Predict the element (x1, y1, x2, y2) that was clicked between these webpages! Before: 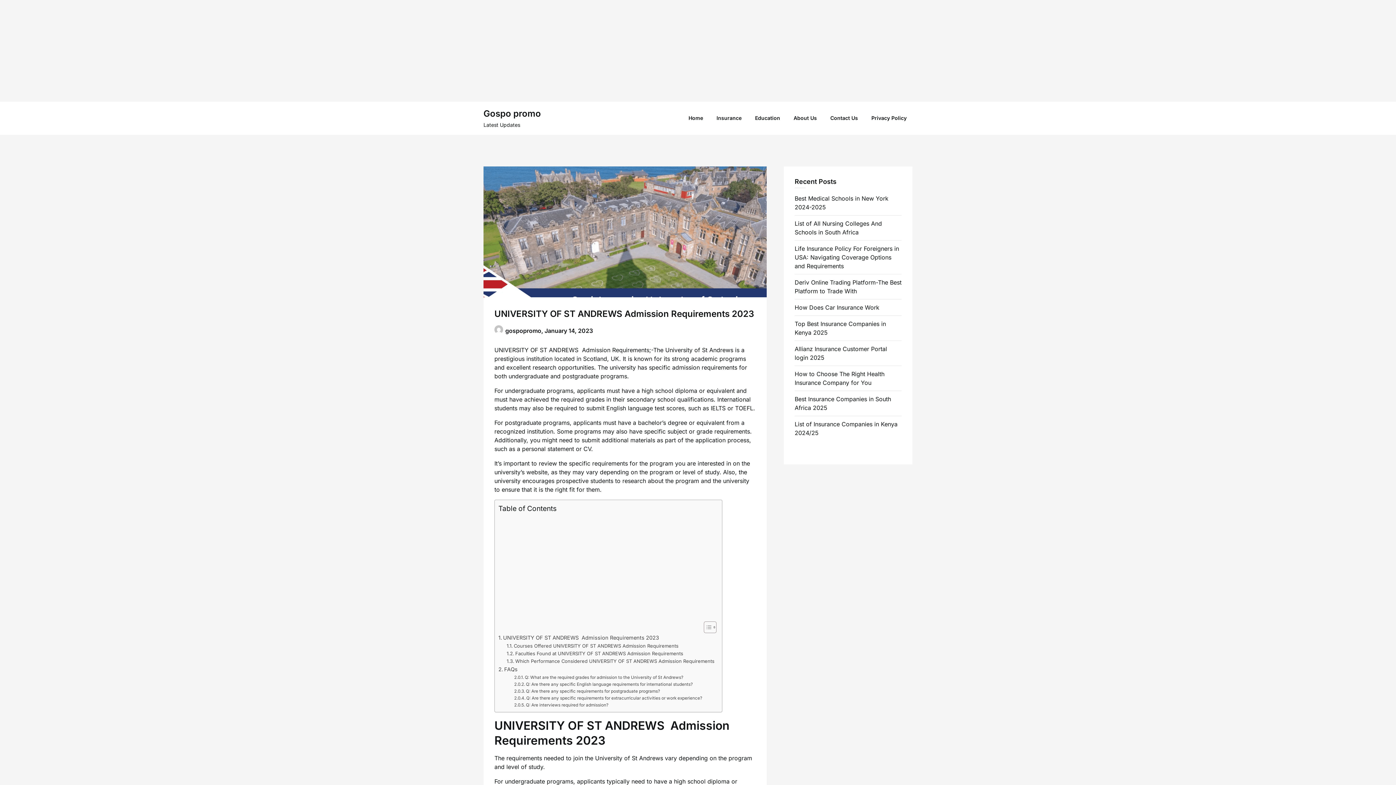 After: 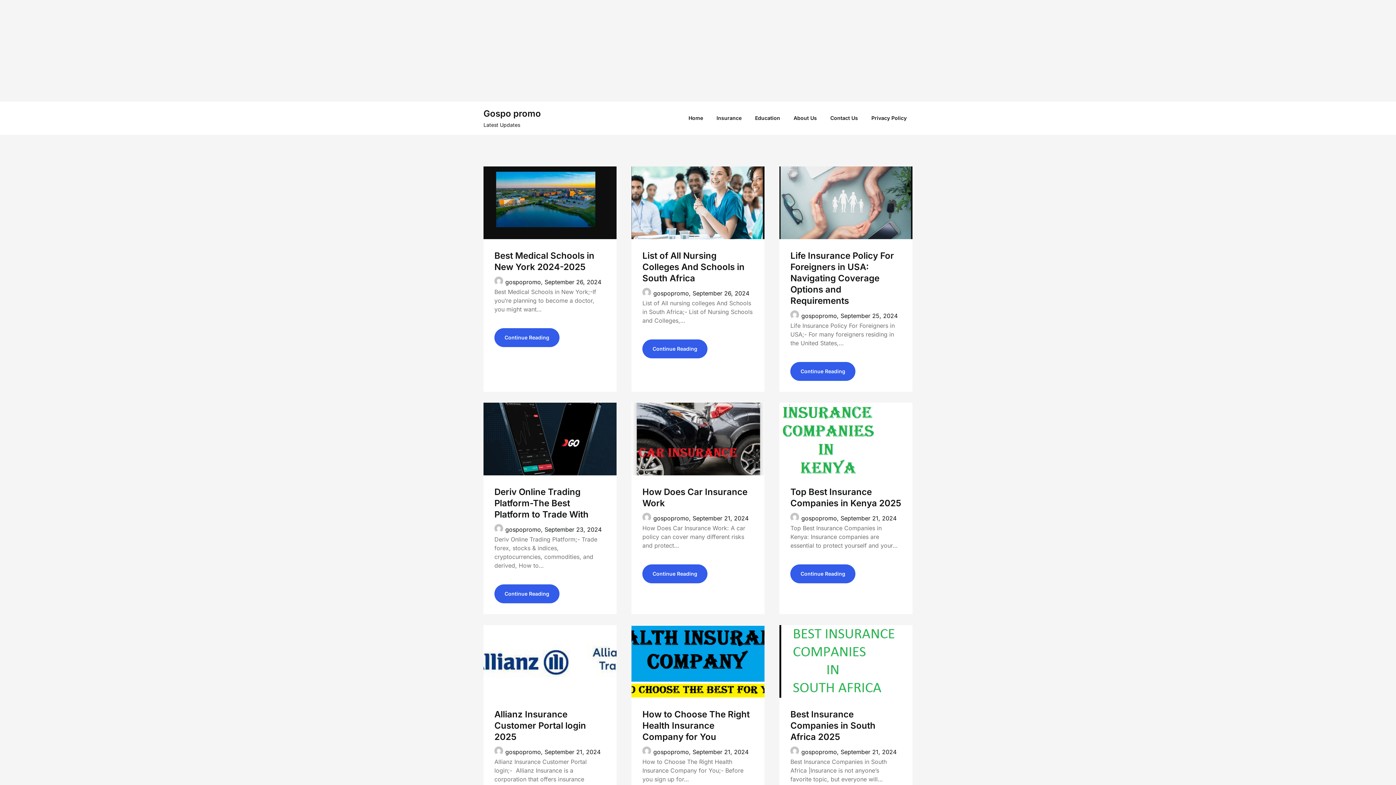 Action: bbox: (483, 108, 612, 119) label: Gospo promo